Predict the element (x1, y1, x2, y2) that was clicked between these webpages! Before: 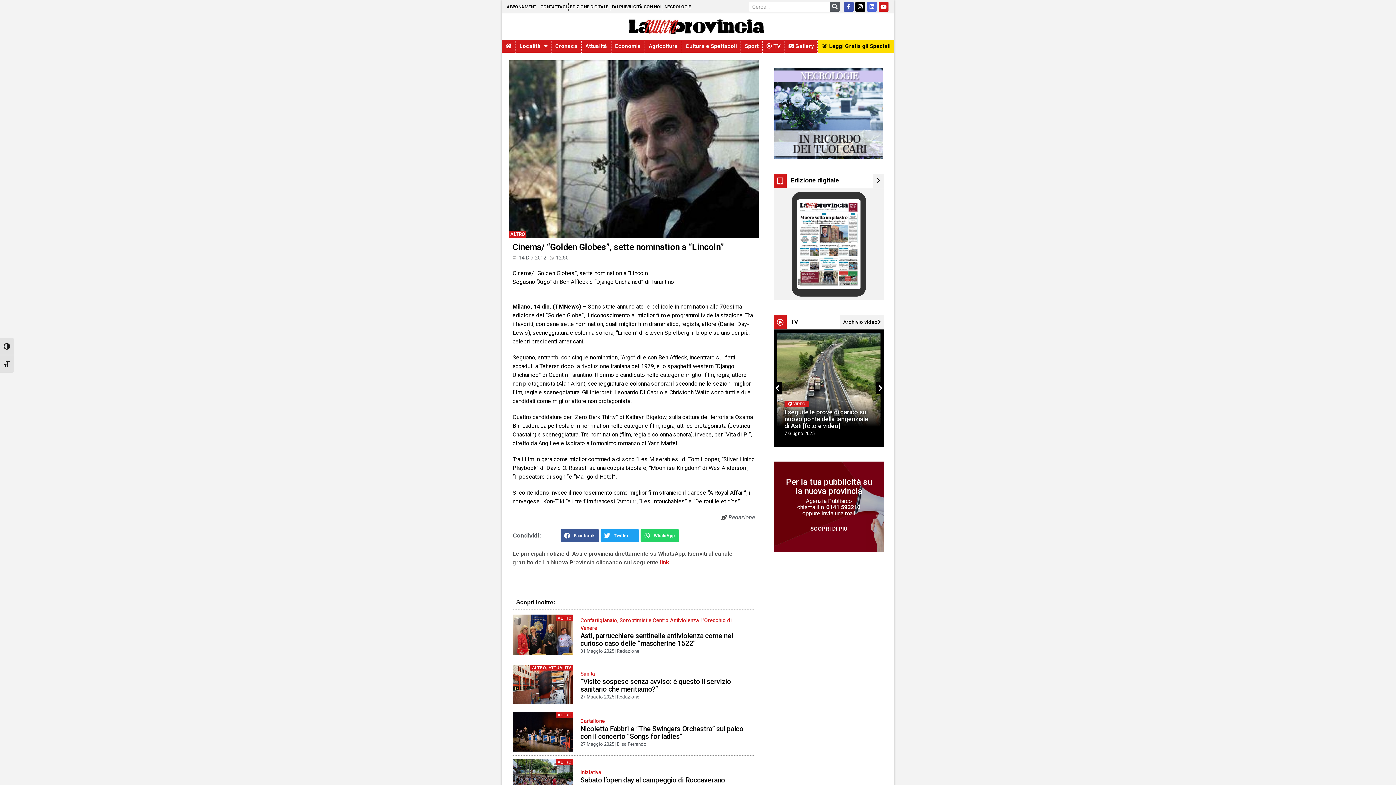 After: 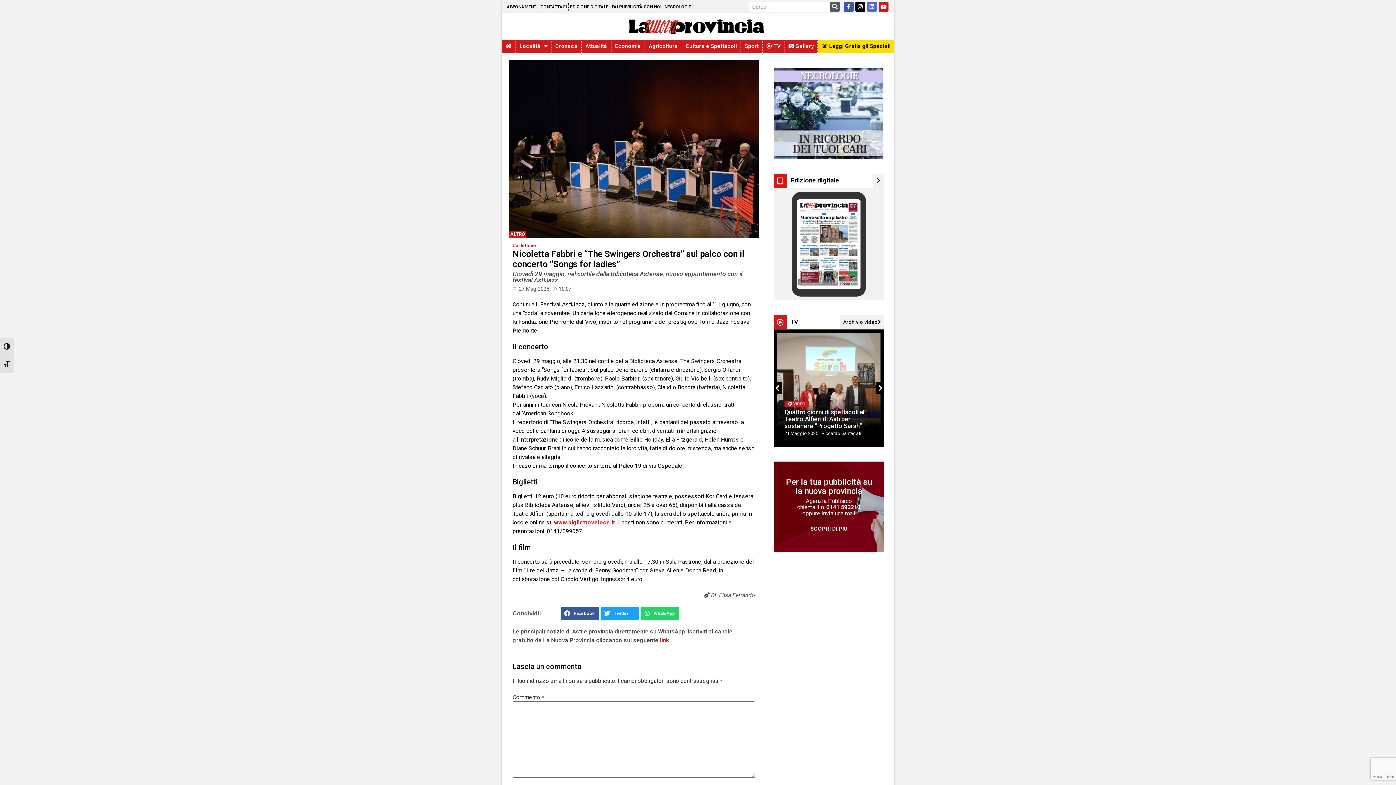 Action: bbox: (512, 711, 573, 752)